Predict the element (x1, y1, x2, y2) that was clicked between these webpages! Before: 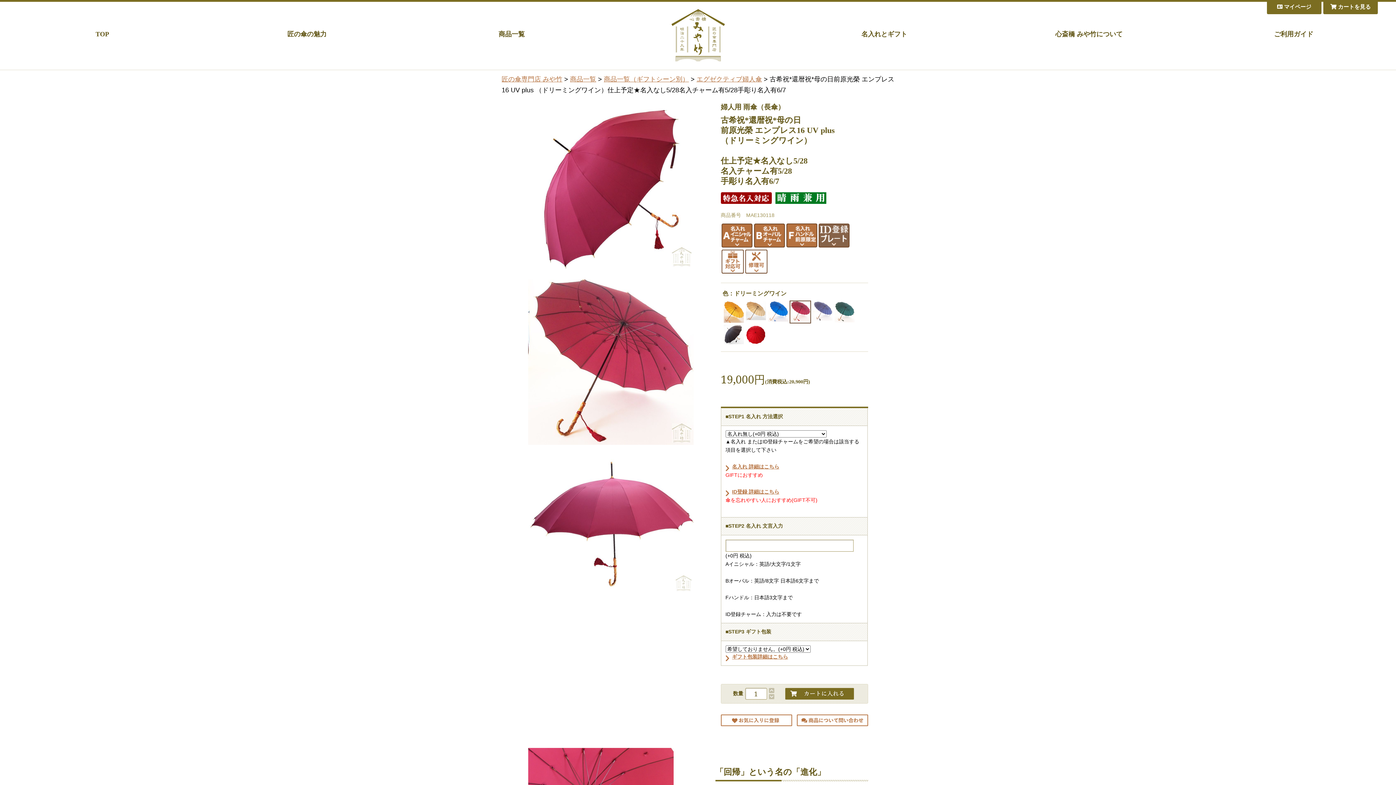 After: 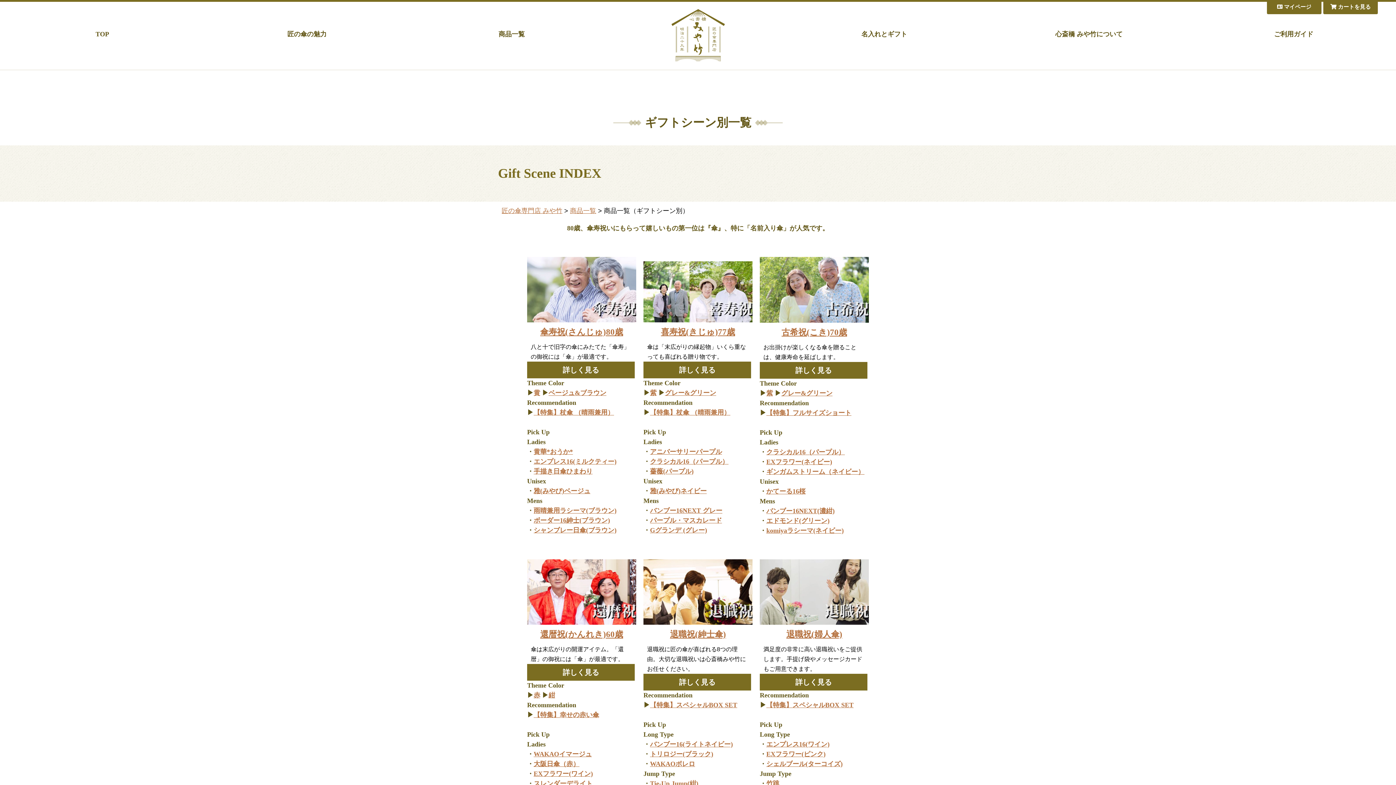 Action: bbox: (604, 75, 689, 82) label: 商品一覧（ギフトシーン別）